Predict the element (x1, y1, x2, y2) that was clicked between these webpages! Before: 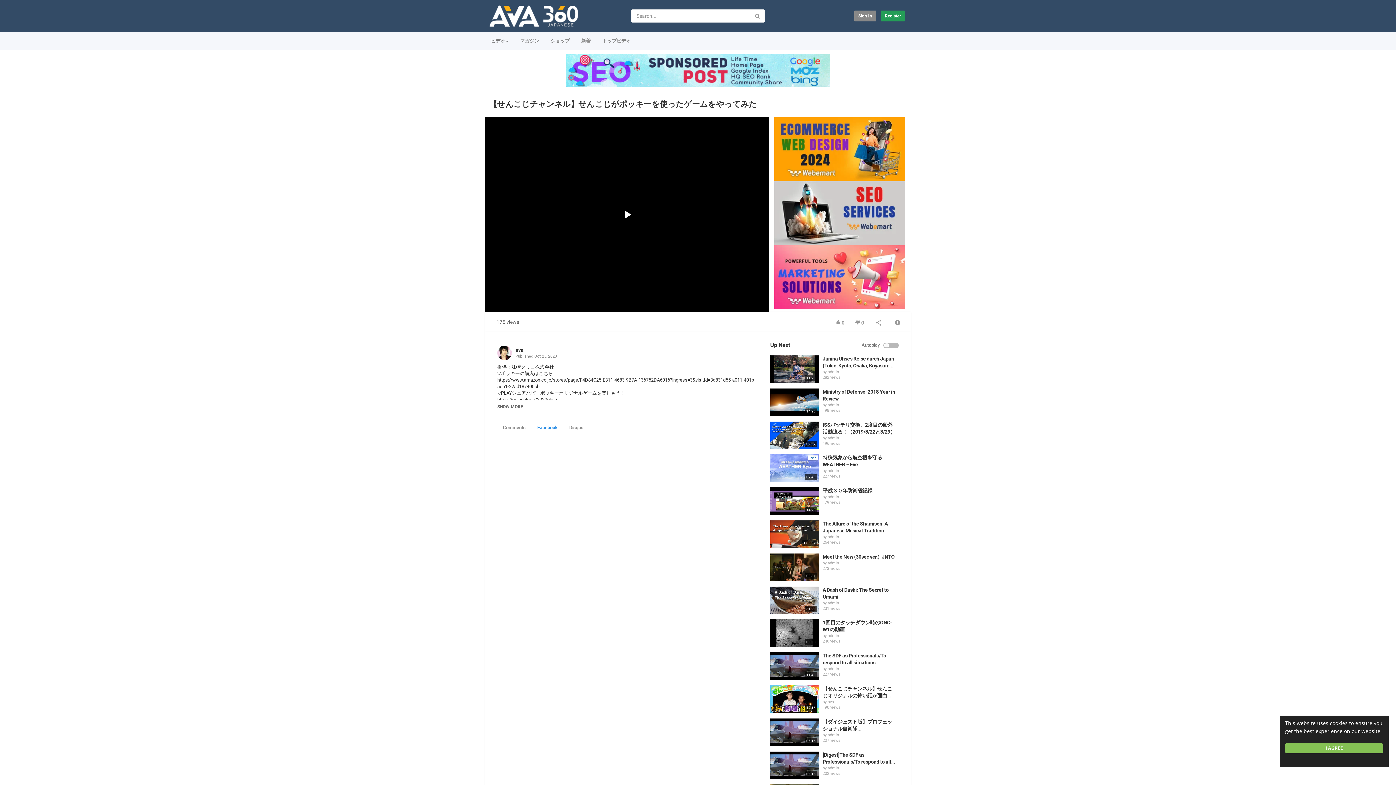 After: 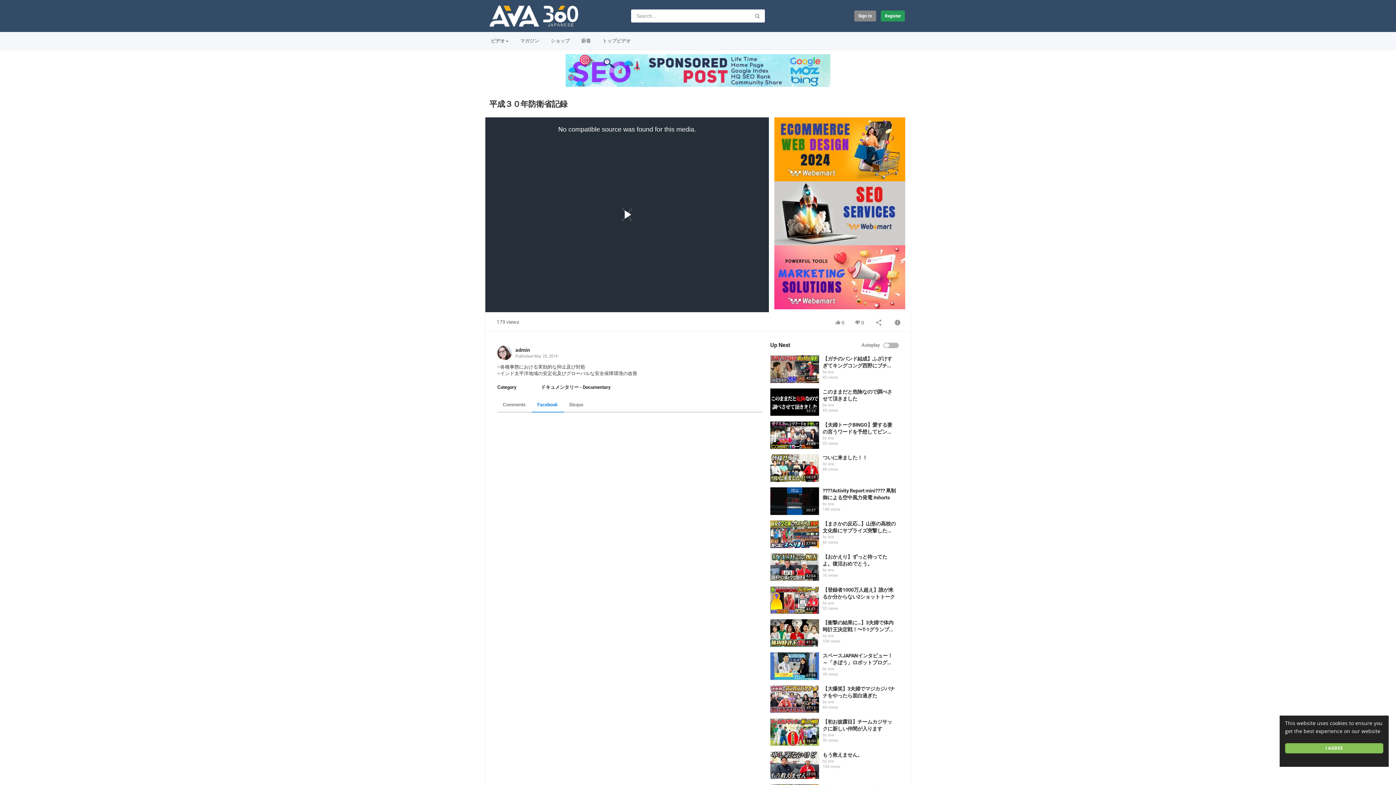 Action: bbox: (822, 488, 872, 493) label: 平成３０年防衛省記録